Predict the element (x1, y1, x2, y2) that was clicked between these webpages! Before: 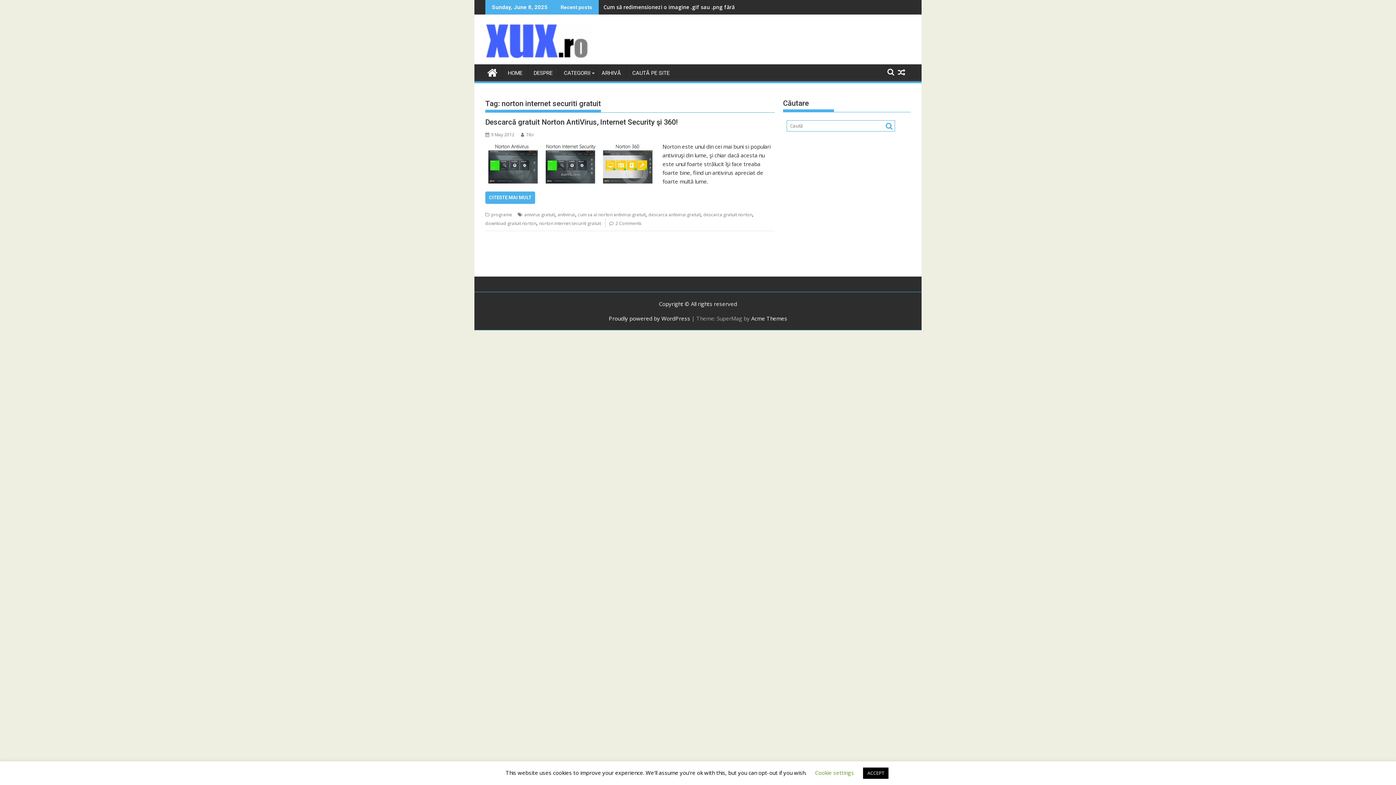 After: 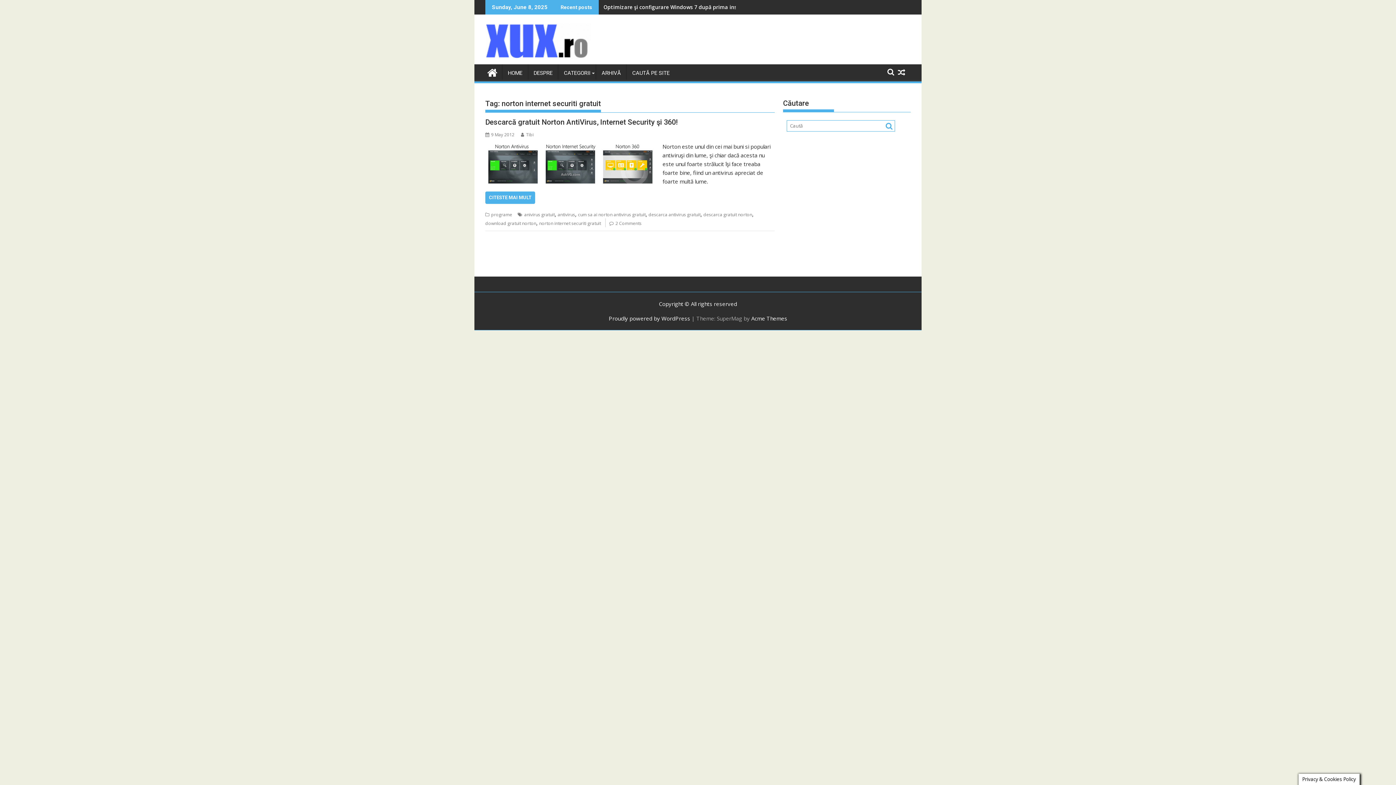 Action: label: ACCEPT bbox: (863, 768, 888, 779)